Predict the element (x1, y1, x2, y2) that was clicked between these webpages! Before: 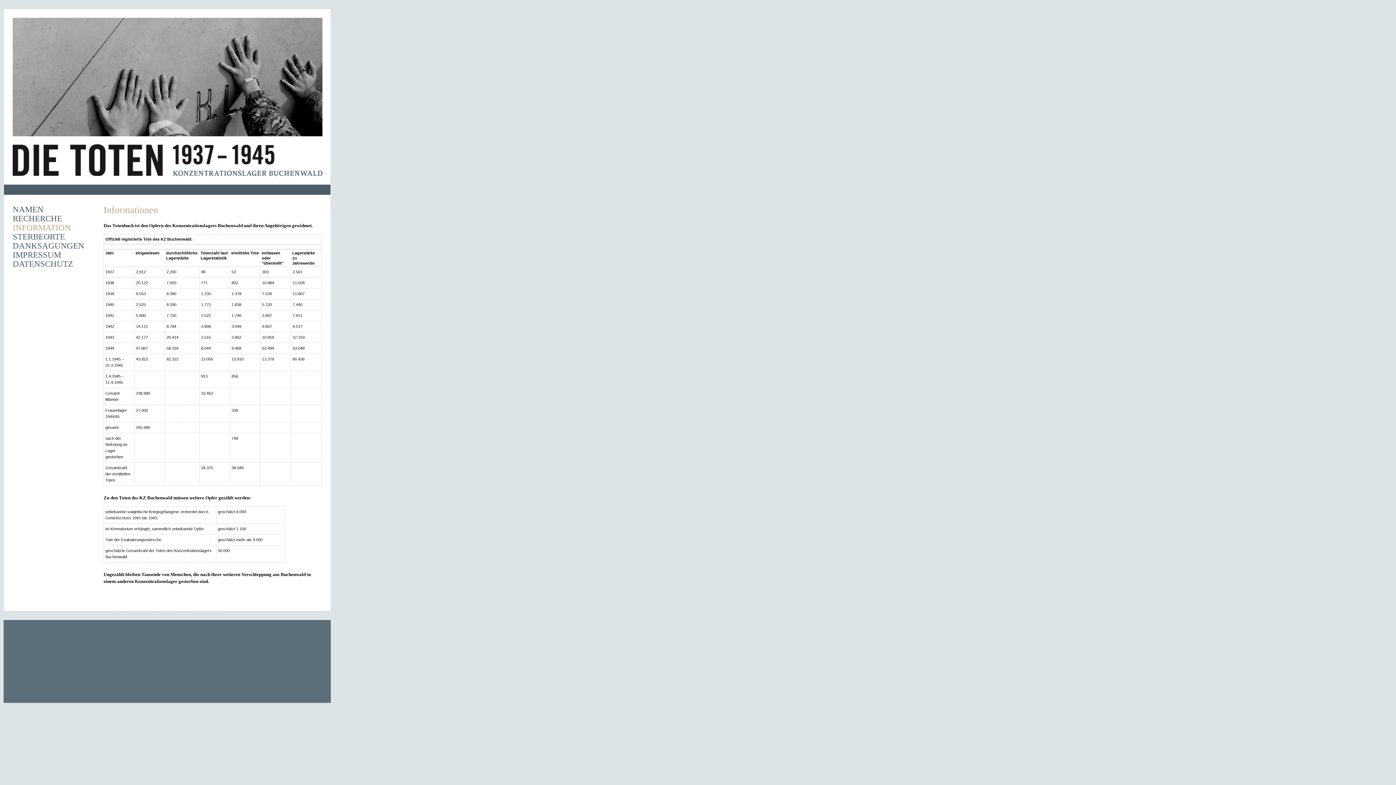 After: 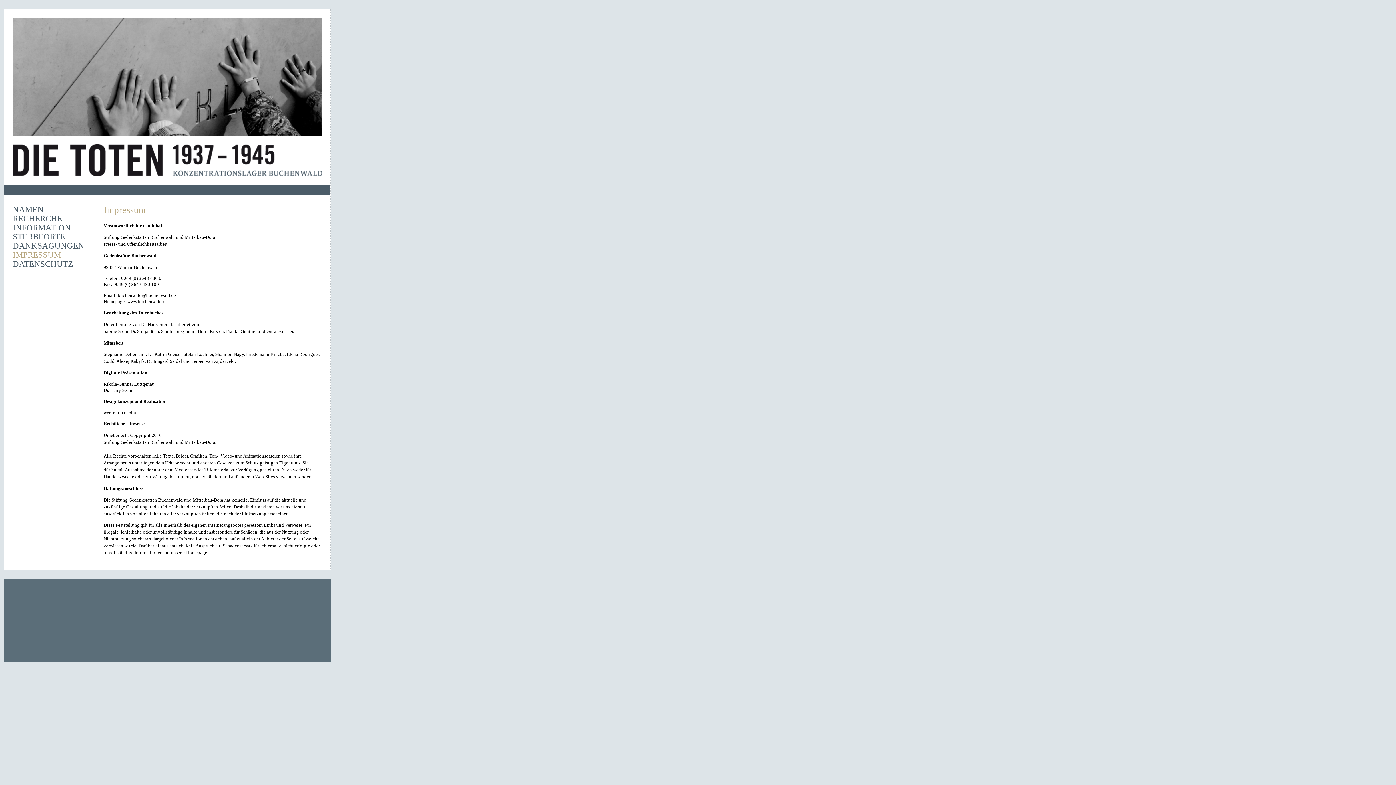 Action: bbox: (12, 250, 61, 259) label: IMPRESSUM